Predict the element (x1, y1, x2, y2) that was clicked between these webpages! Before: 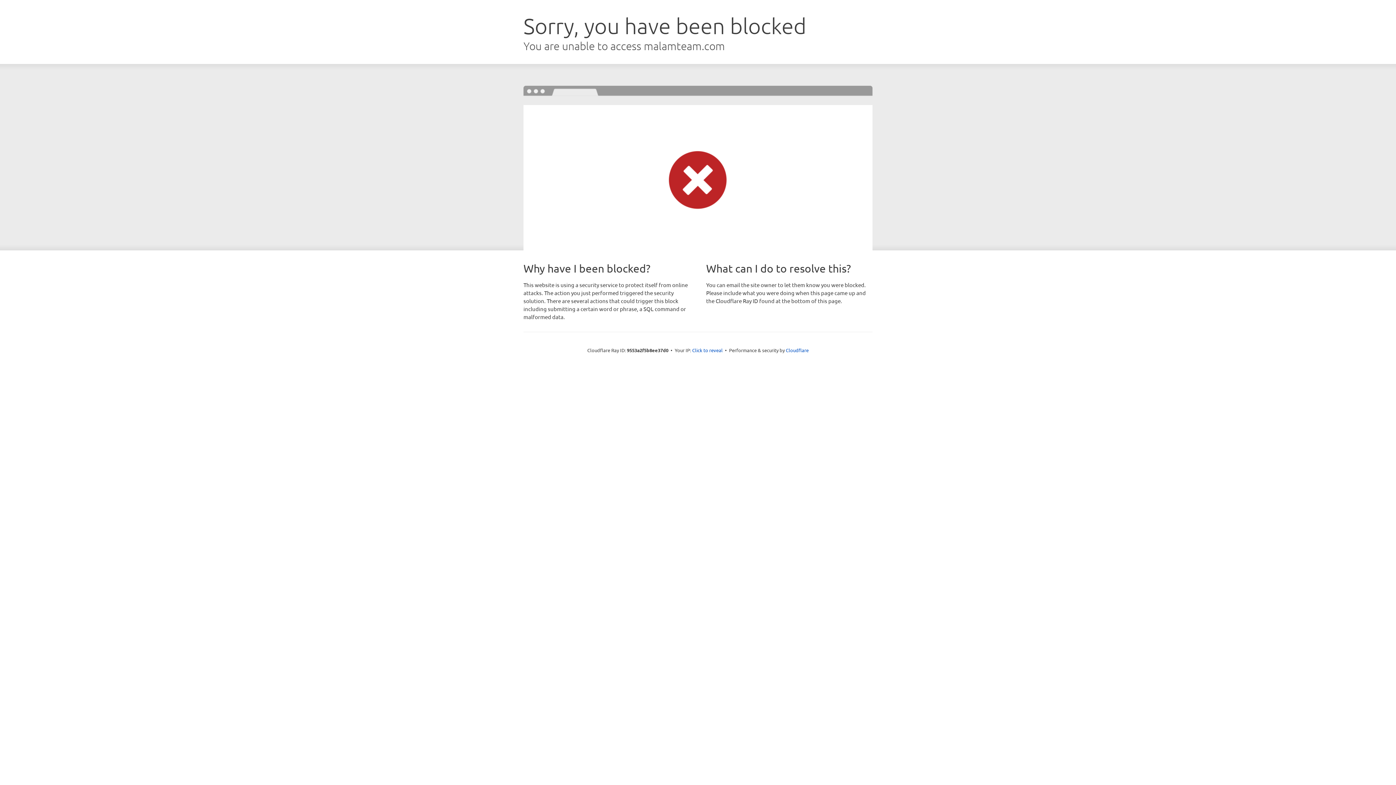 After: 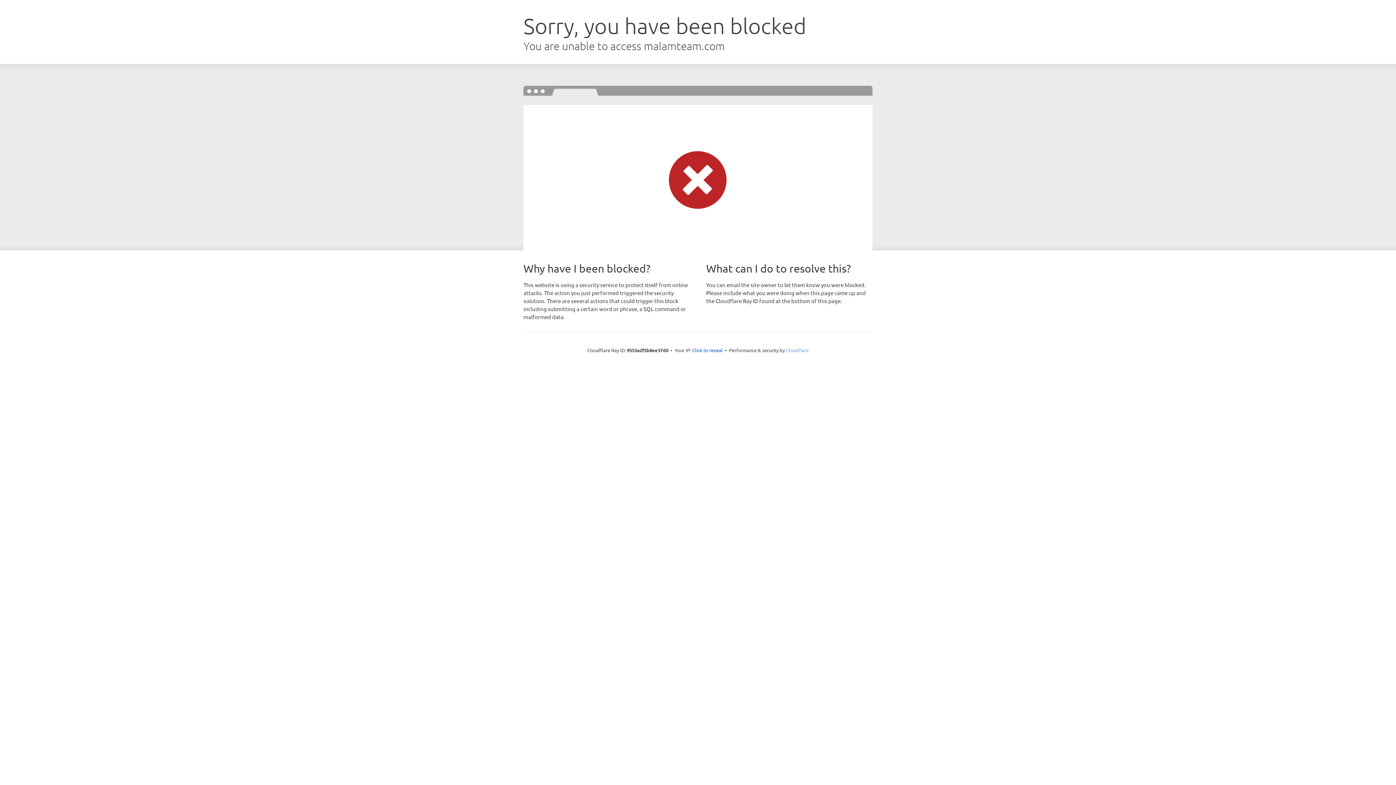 Action: label: Cloudflare bbox: (786, 347, 808, 353)